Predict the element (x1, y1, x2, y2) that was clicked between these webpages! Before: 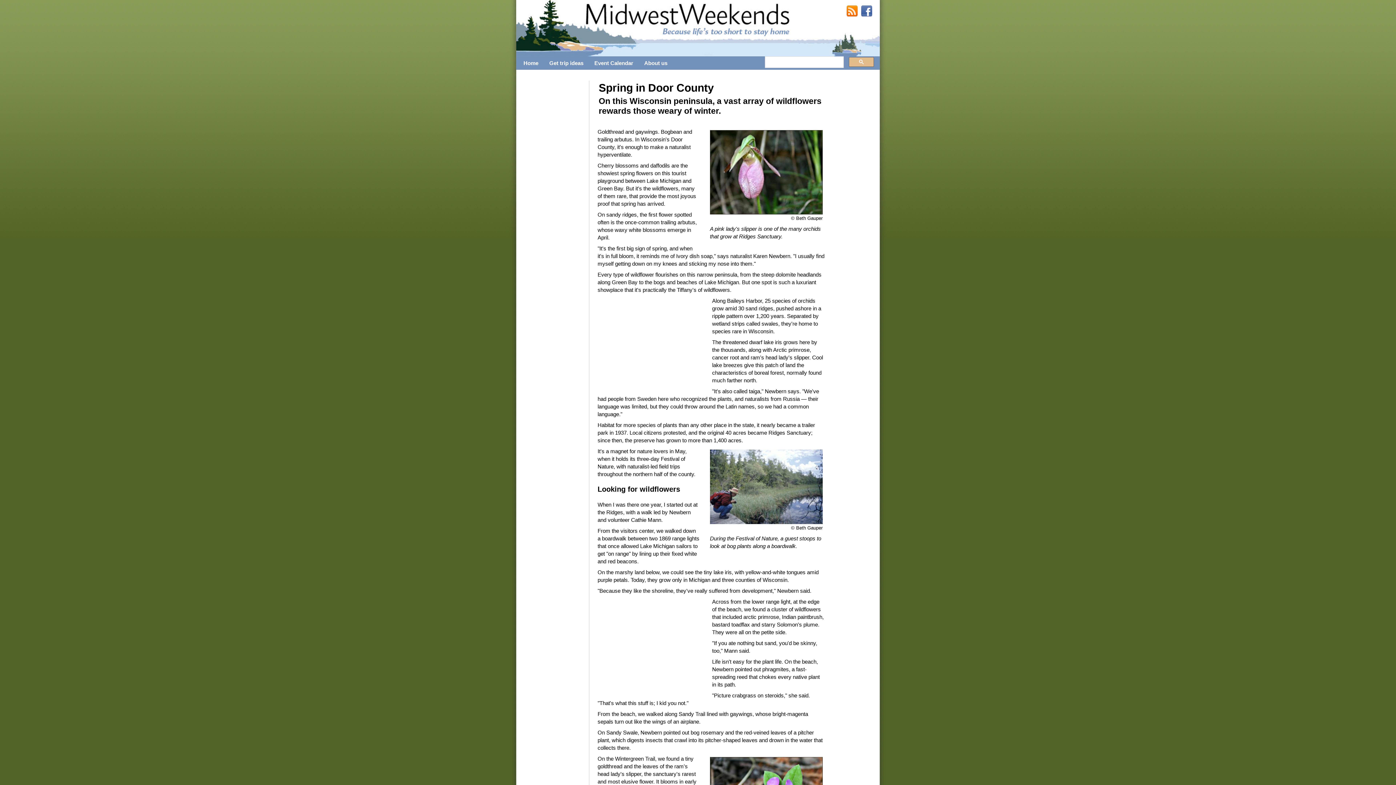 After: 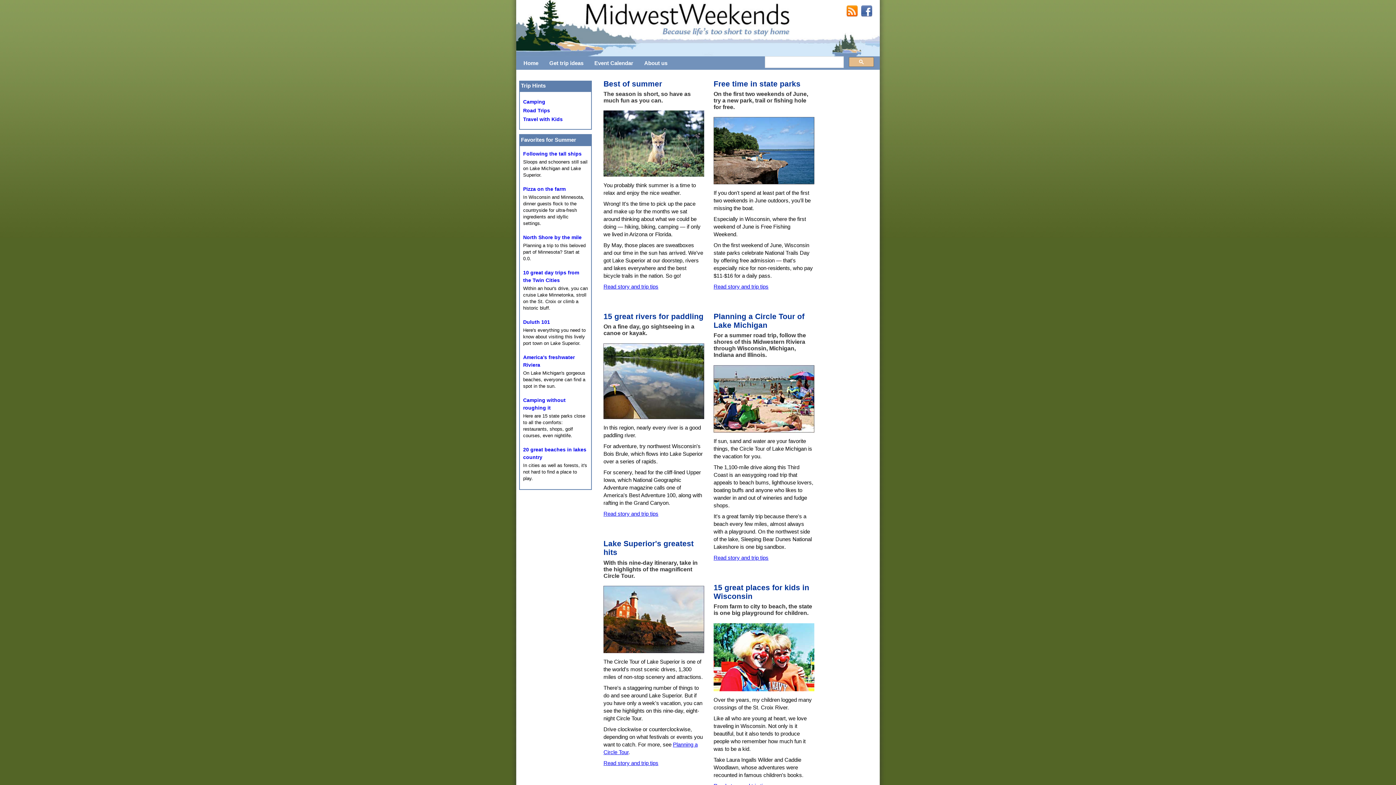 Action: label: Home bbox: (518, 58, 544, 68)